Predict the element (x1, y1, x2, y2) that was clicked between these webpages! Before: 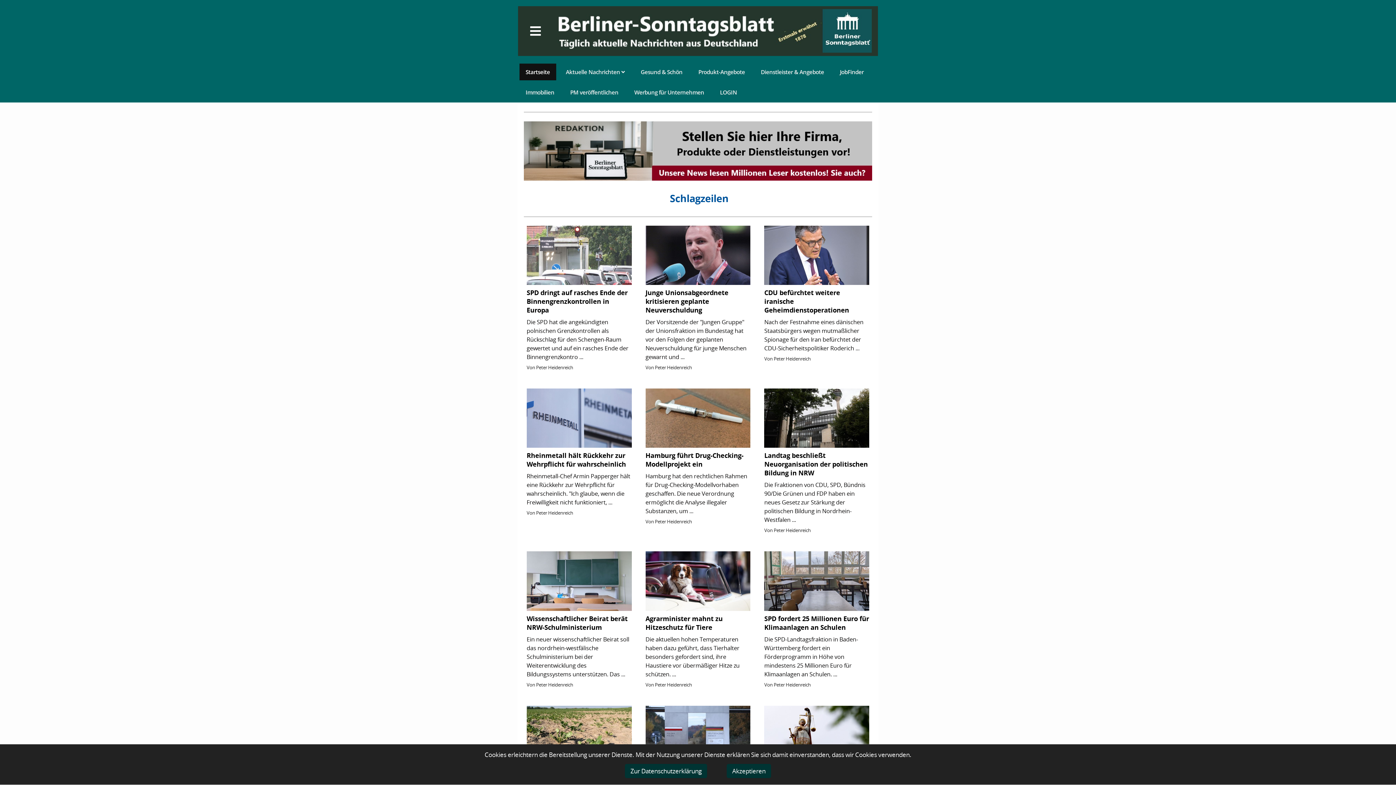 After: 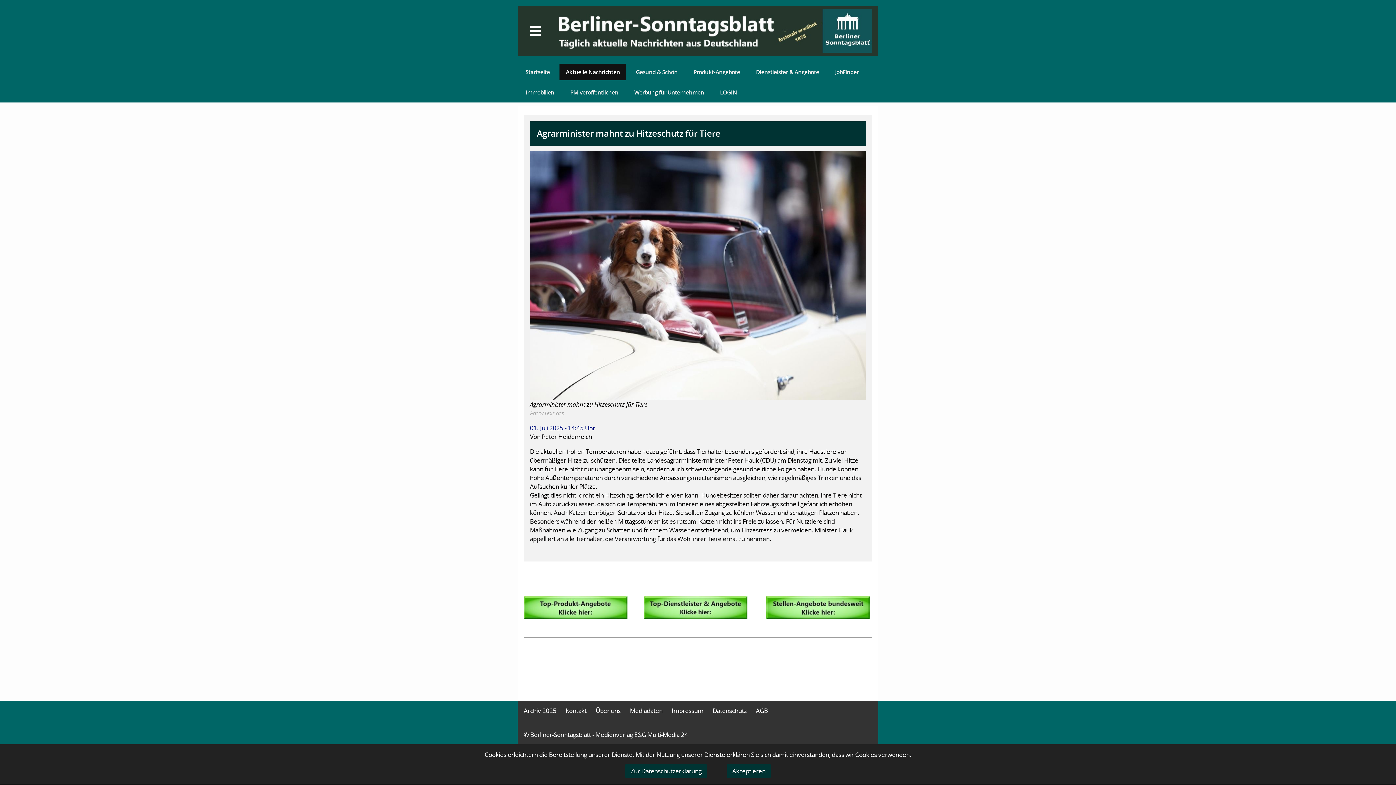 Action: label: Agrarminister mahnt zu Hitzeschutz für Tiere
Die aktuellen hohen Temperaturen haben dazu geführt, dass Tierhalter besonders gefordert sind, ihre Haustiere vor übermäßiger Hitze zu schützen. ...
Von Peter Heidenreich bbox: (642, 548, 753, 691)